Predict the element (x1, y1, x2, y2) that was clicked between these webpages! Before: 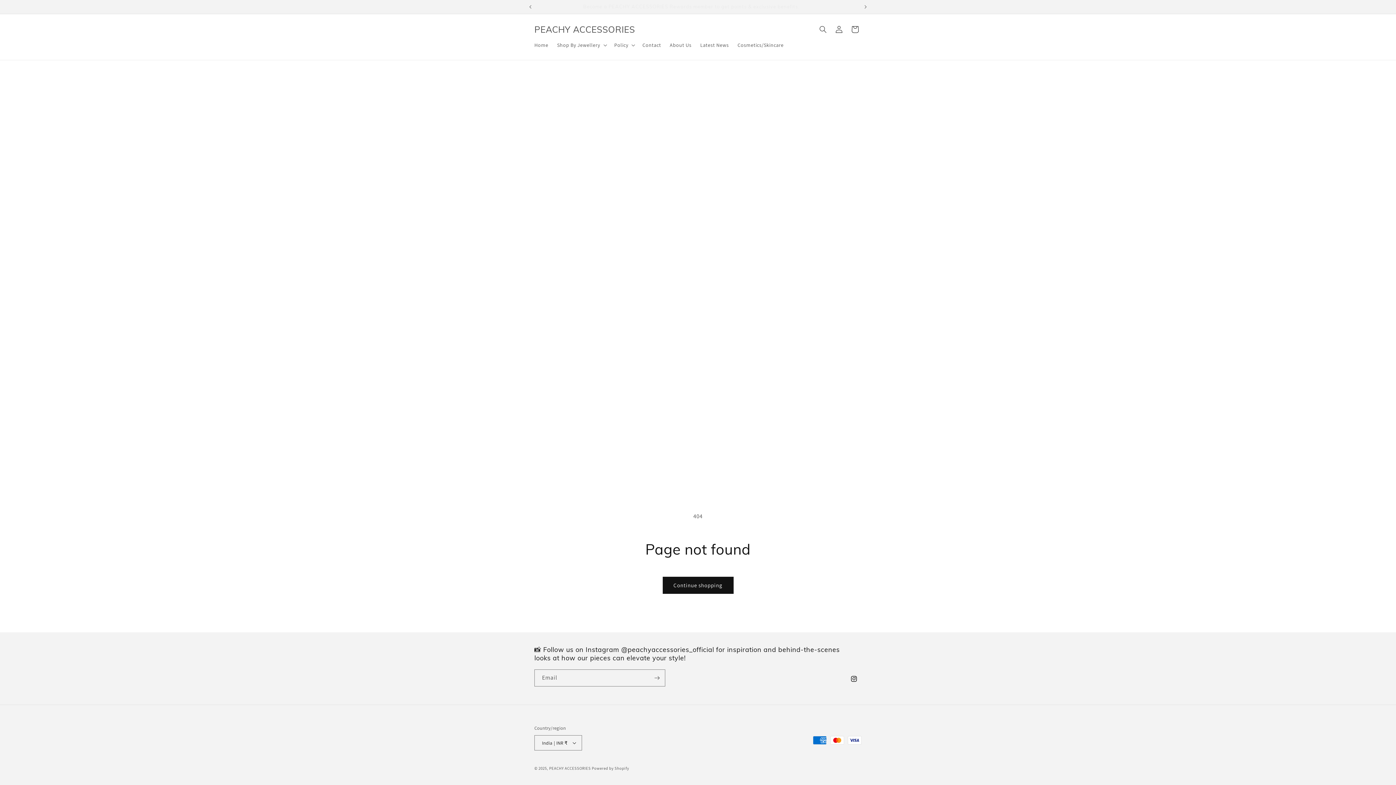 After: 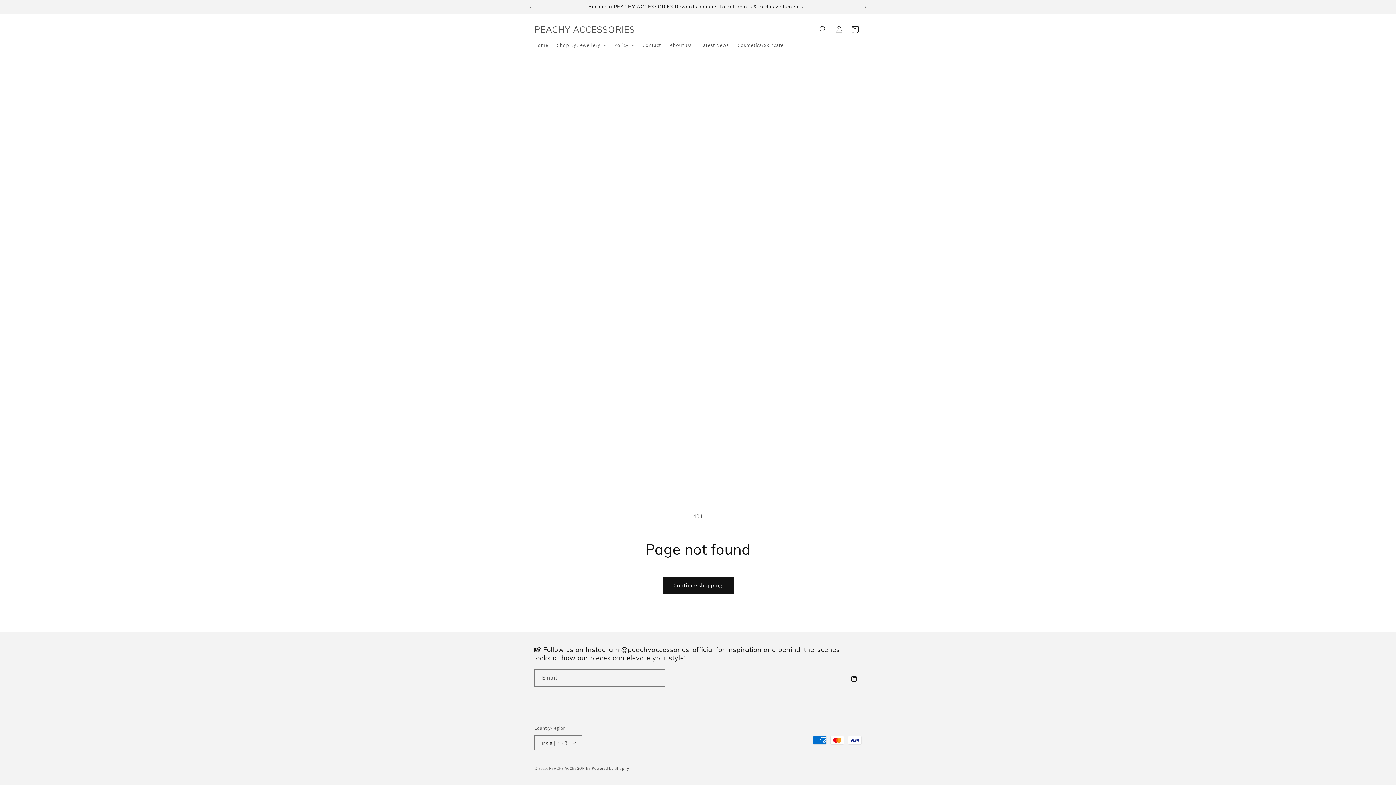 Action: bbox: (522, 0, 538, 13) label: Previous announcement